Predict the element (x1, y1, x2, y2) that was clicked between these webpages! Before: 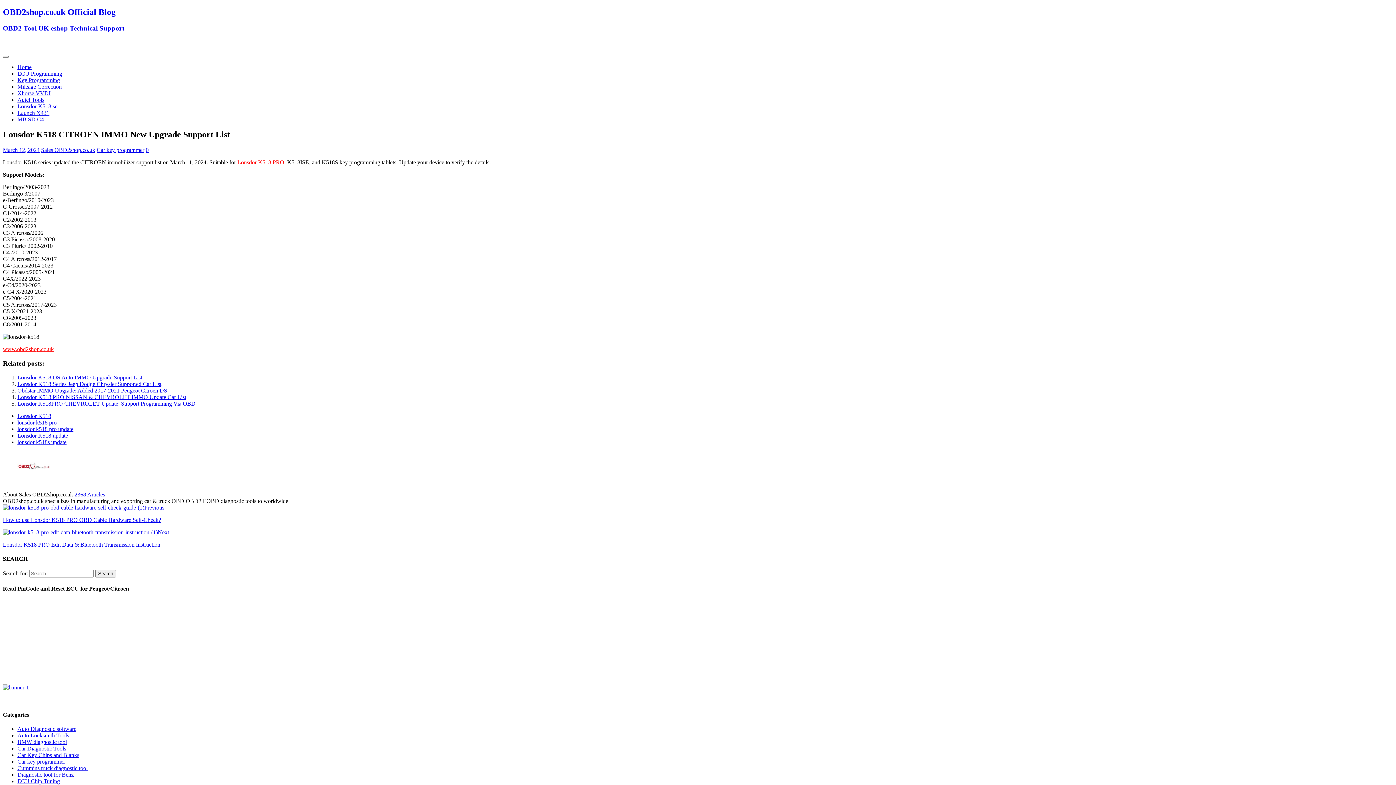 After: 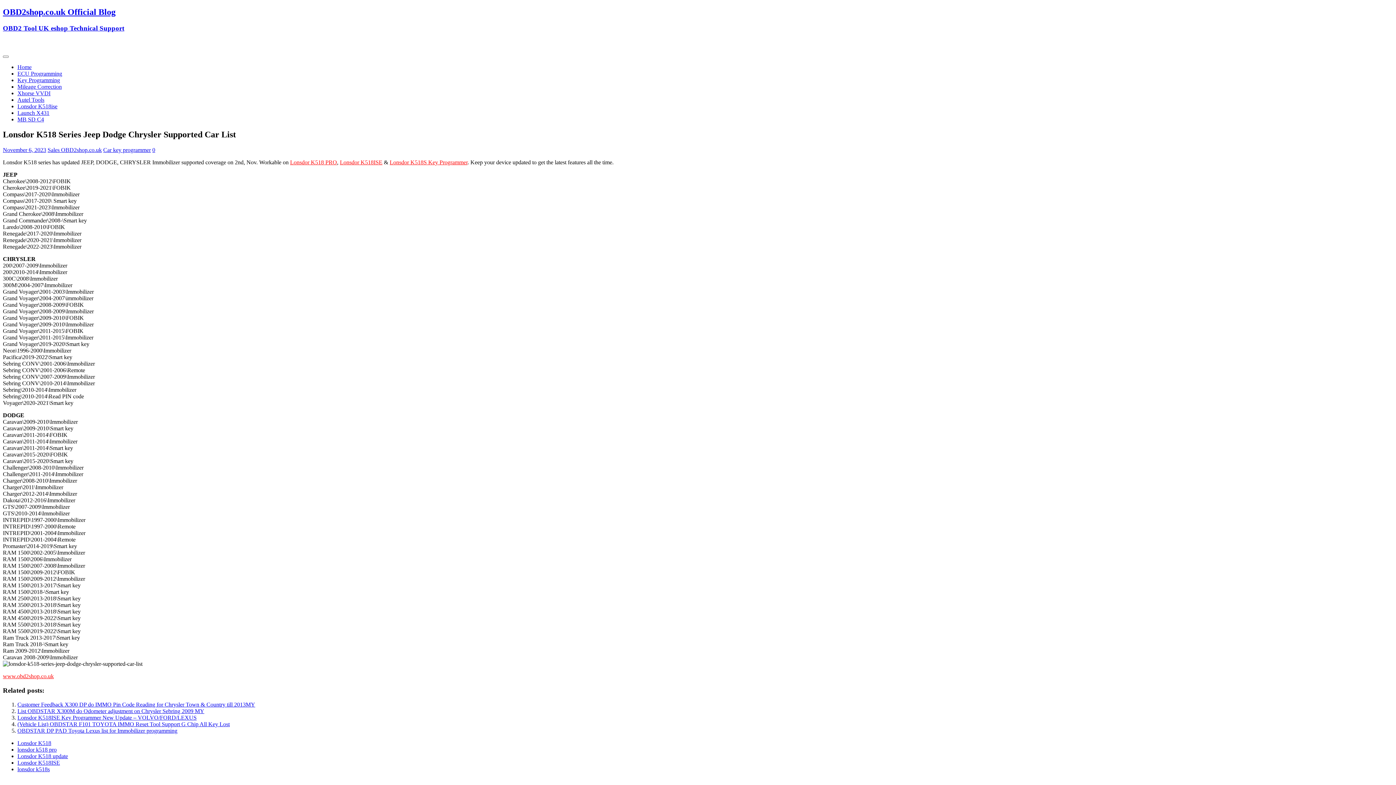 Action: label: Lonsdor K518 Series Jeep Dodge Chrysler Supported Car List bbox: (17, 381, 161, 387)